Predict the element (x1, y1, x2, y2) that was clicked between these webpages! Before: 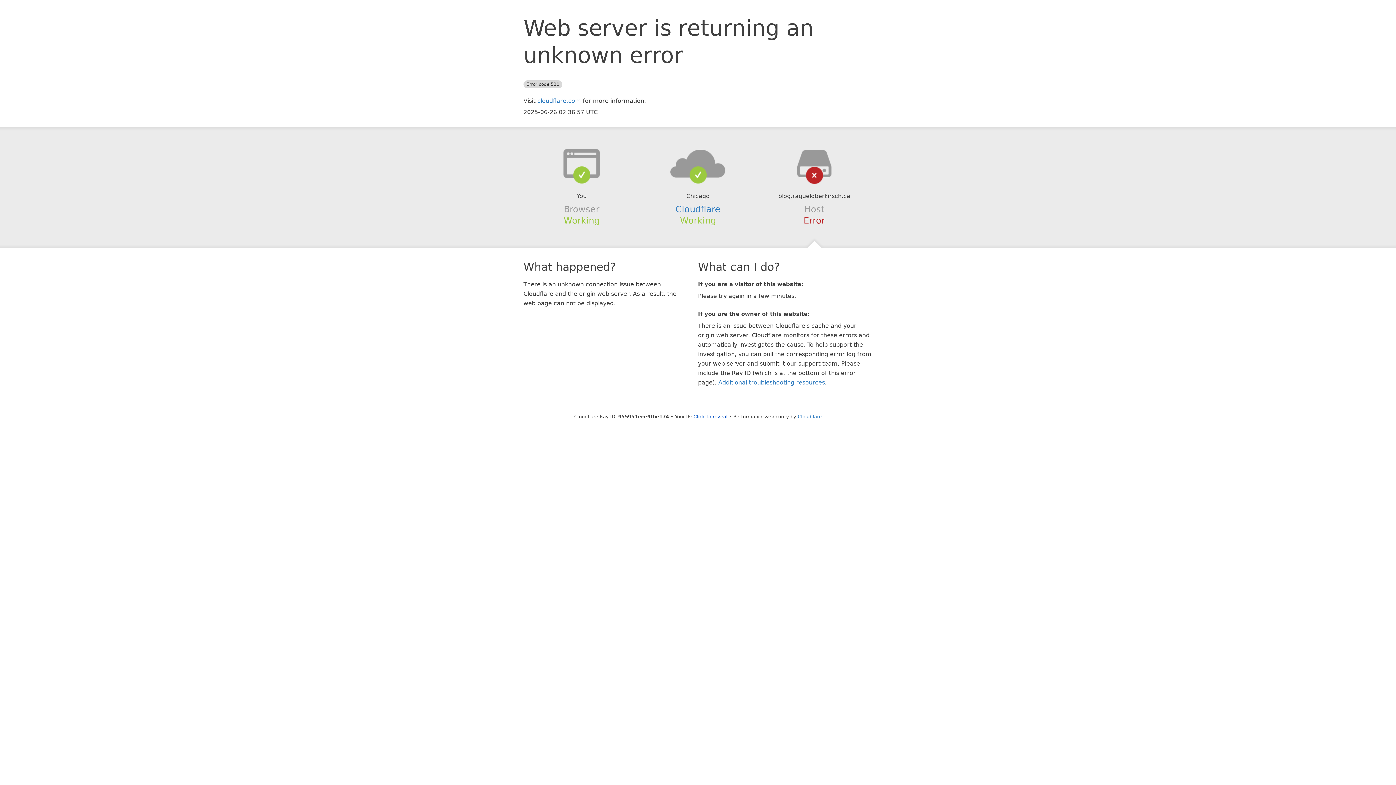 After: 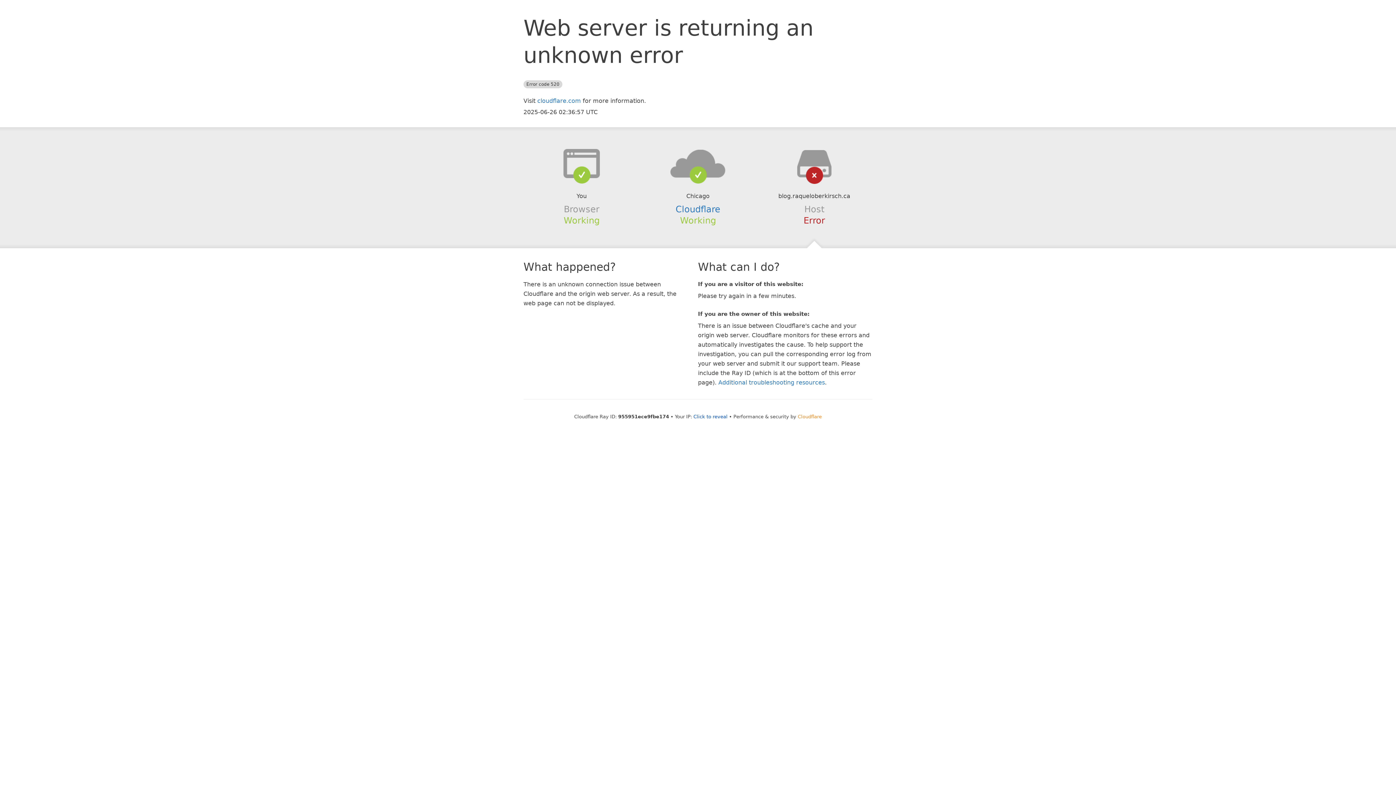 Action: bbox: (798, 414, 822, 419) label: Cloudflare